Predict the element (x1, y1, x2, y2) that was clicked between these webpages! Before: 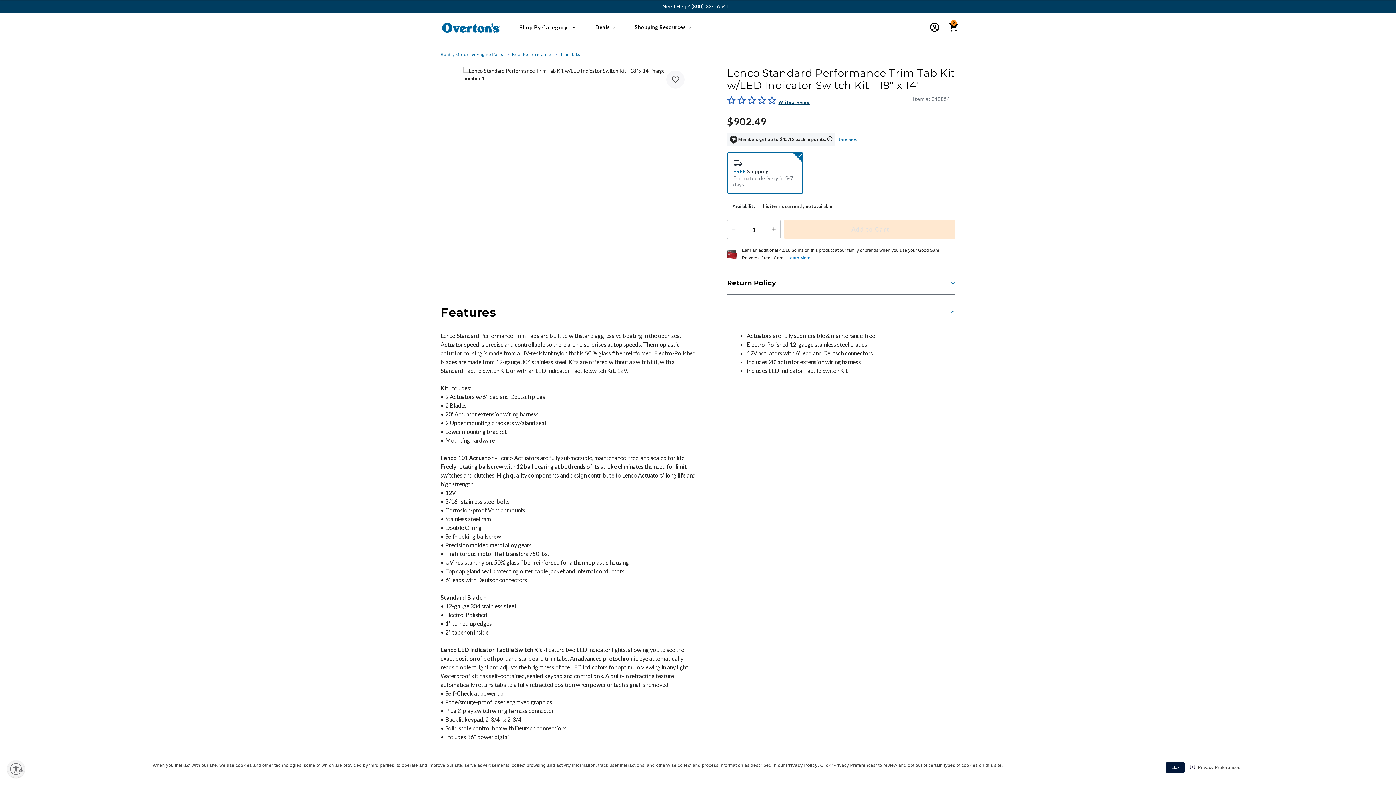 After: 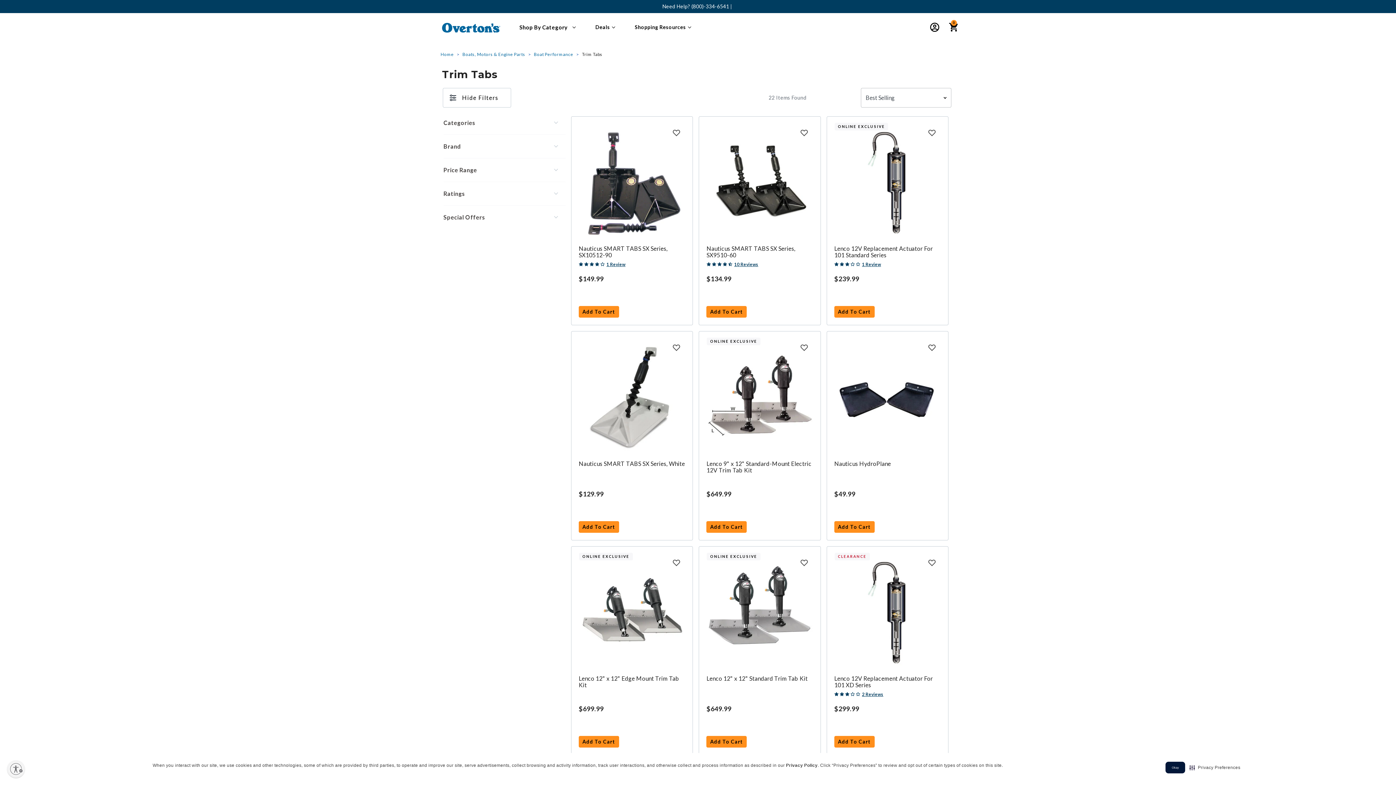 Action: bbox: (560, 50, 580, 58) label: Trim Tabs